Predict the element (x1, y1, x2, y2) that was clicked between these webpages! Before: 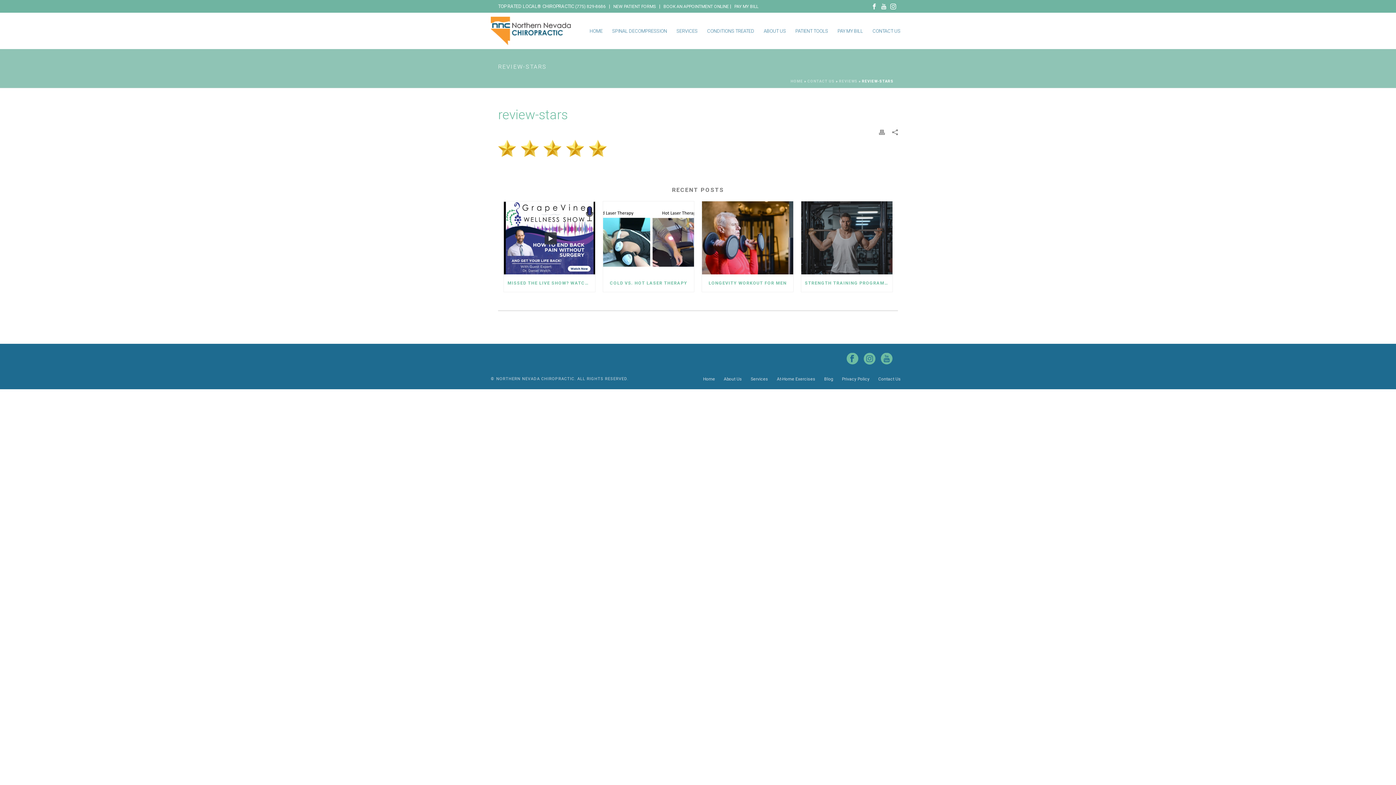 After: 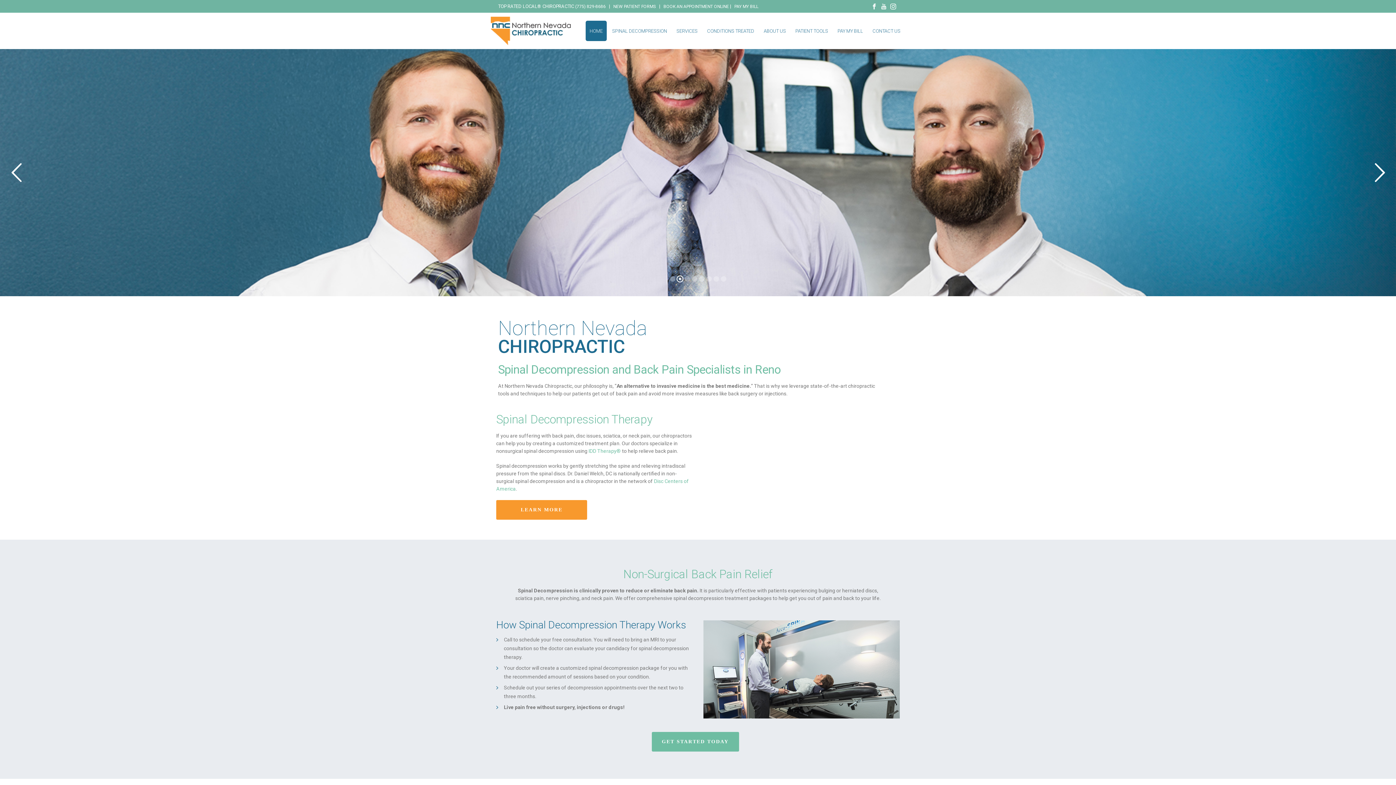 Action: label: HOME bbox: (585, 20, 606, 41)